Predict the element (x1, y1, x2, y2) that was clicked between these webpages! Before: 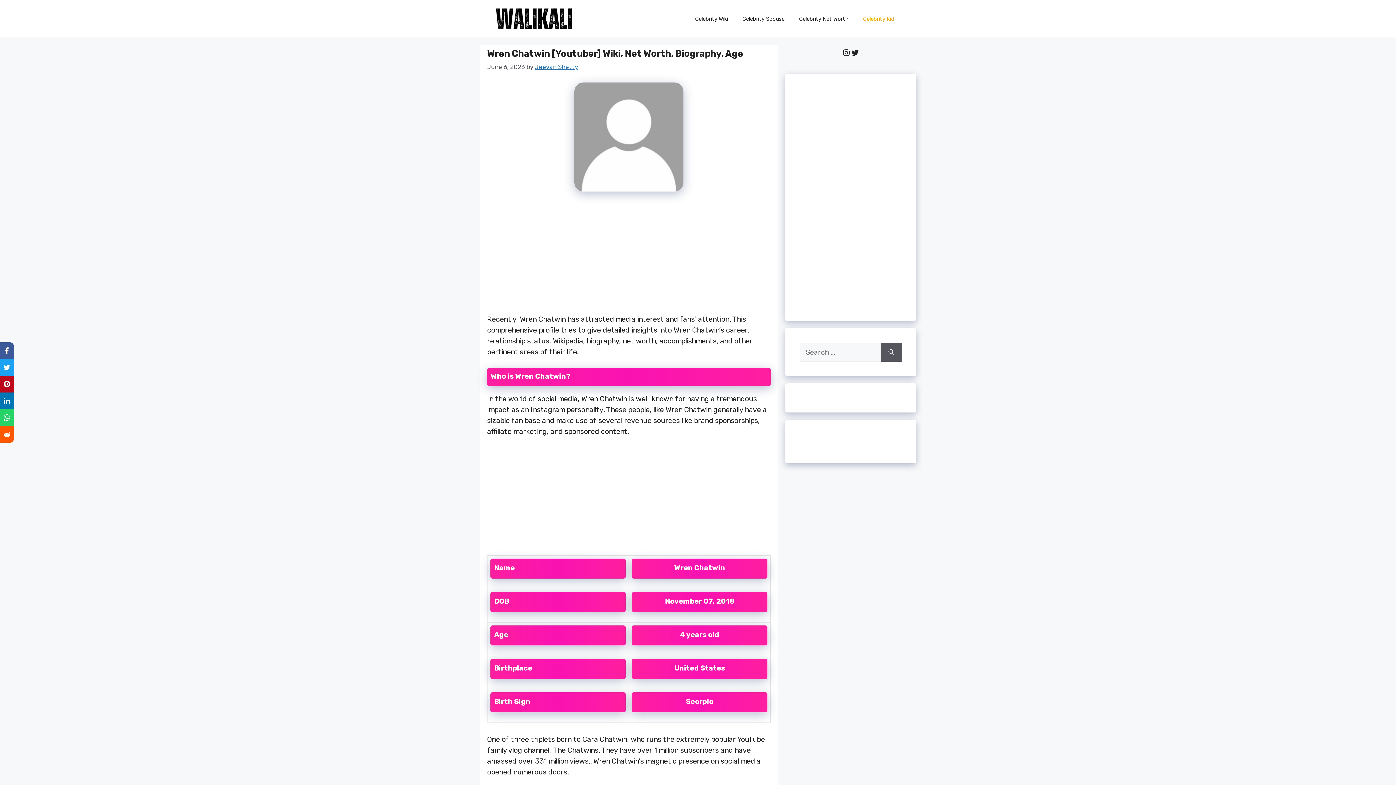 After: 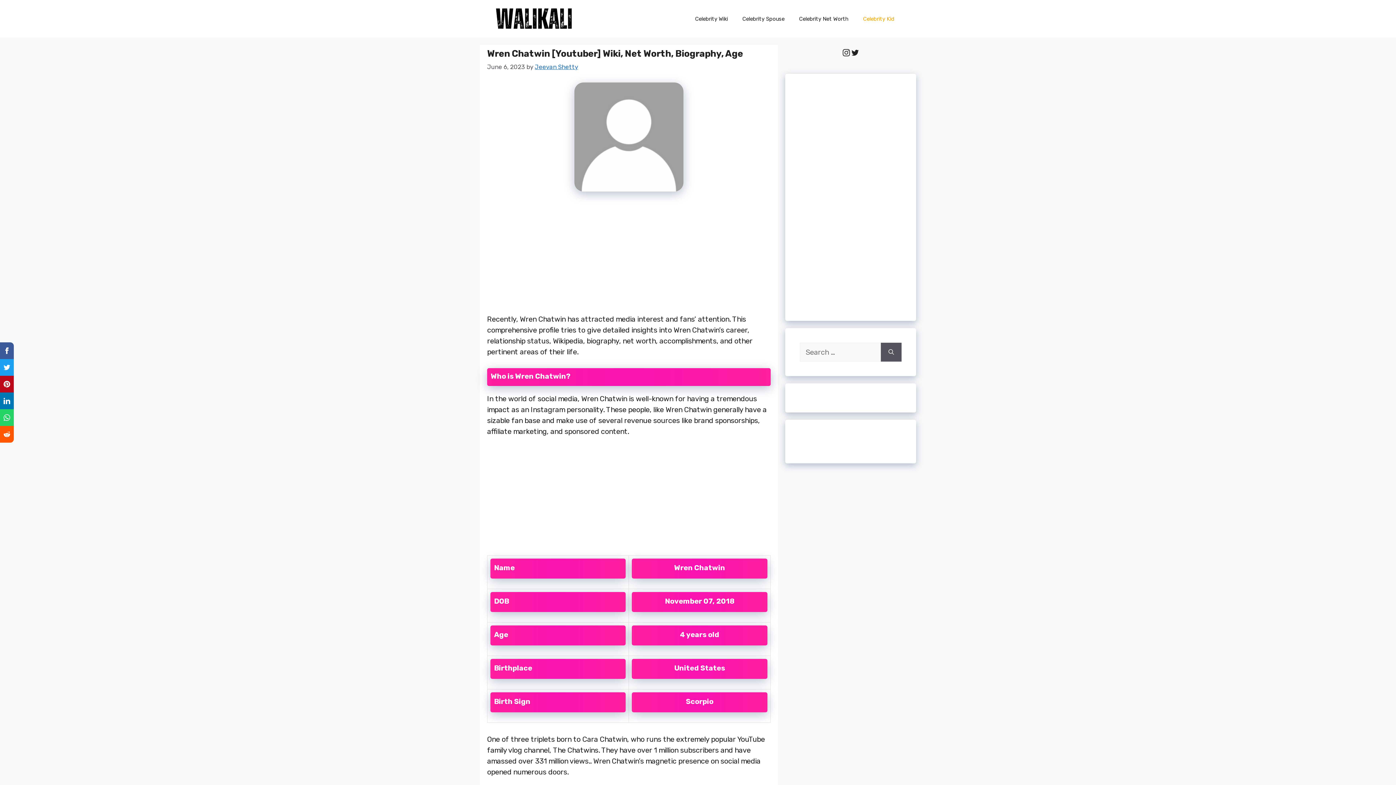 Action: bbox: (842, 48, 850, 57) label: Instagram